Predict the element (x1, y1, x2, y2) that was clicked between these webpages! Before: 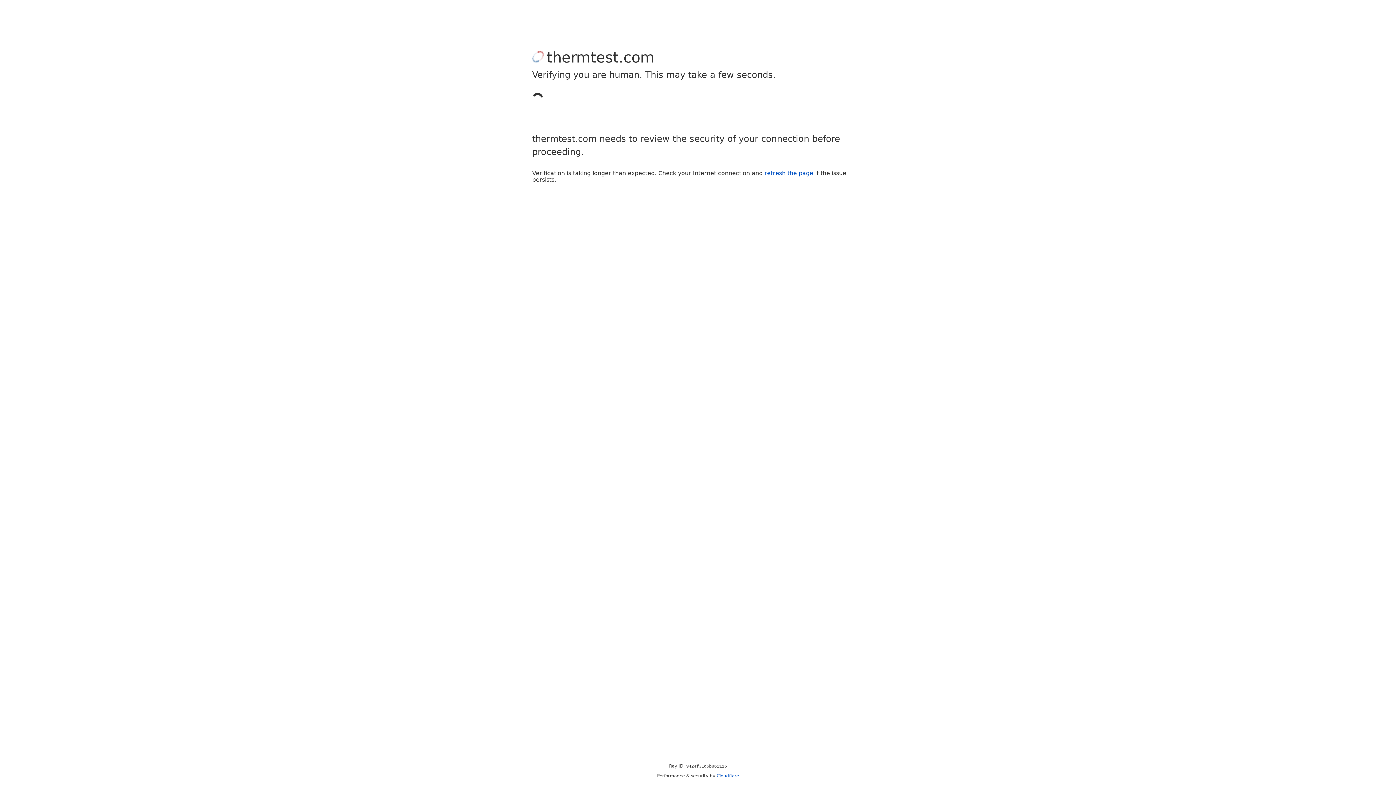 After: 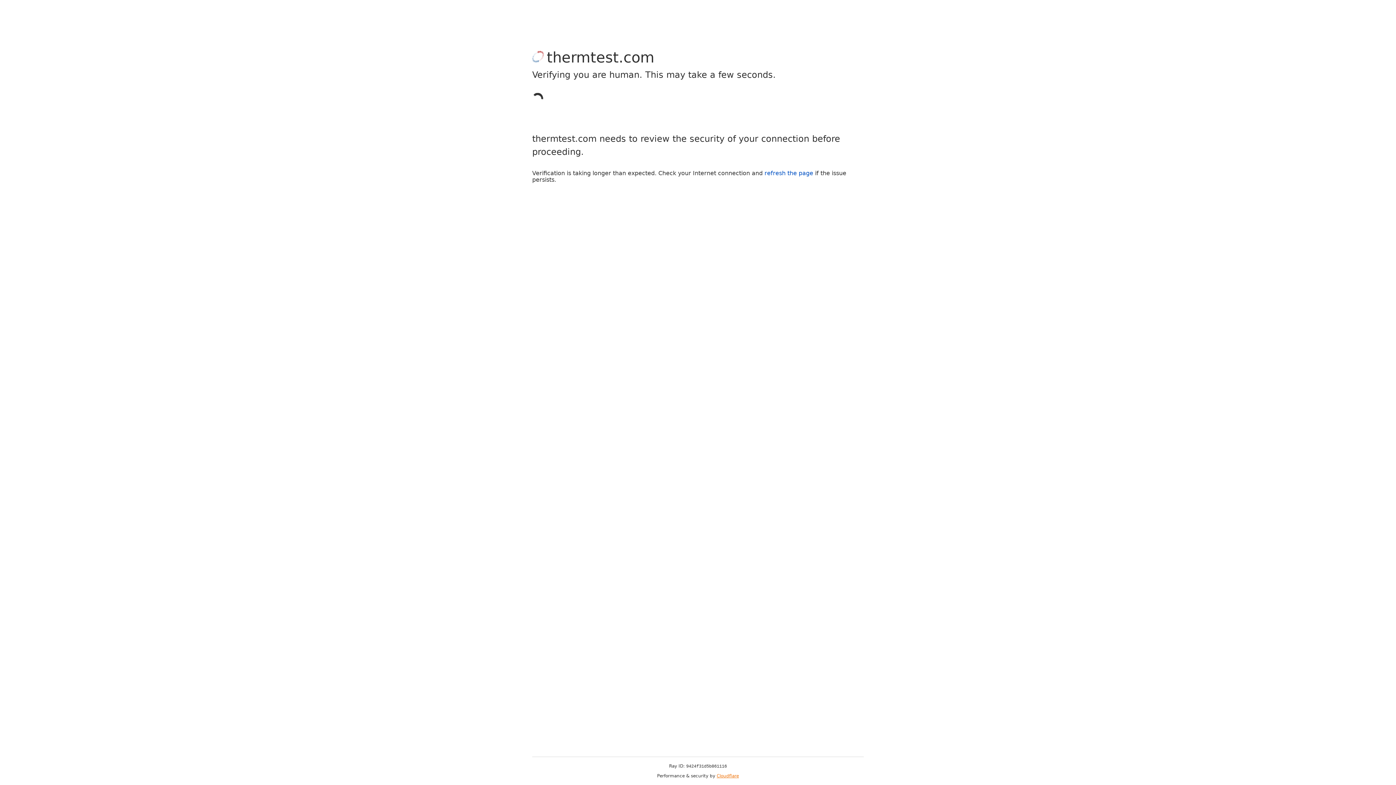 Action: label: Cloudflare bbox: (716, 773, 739, 778)